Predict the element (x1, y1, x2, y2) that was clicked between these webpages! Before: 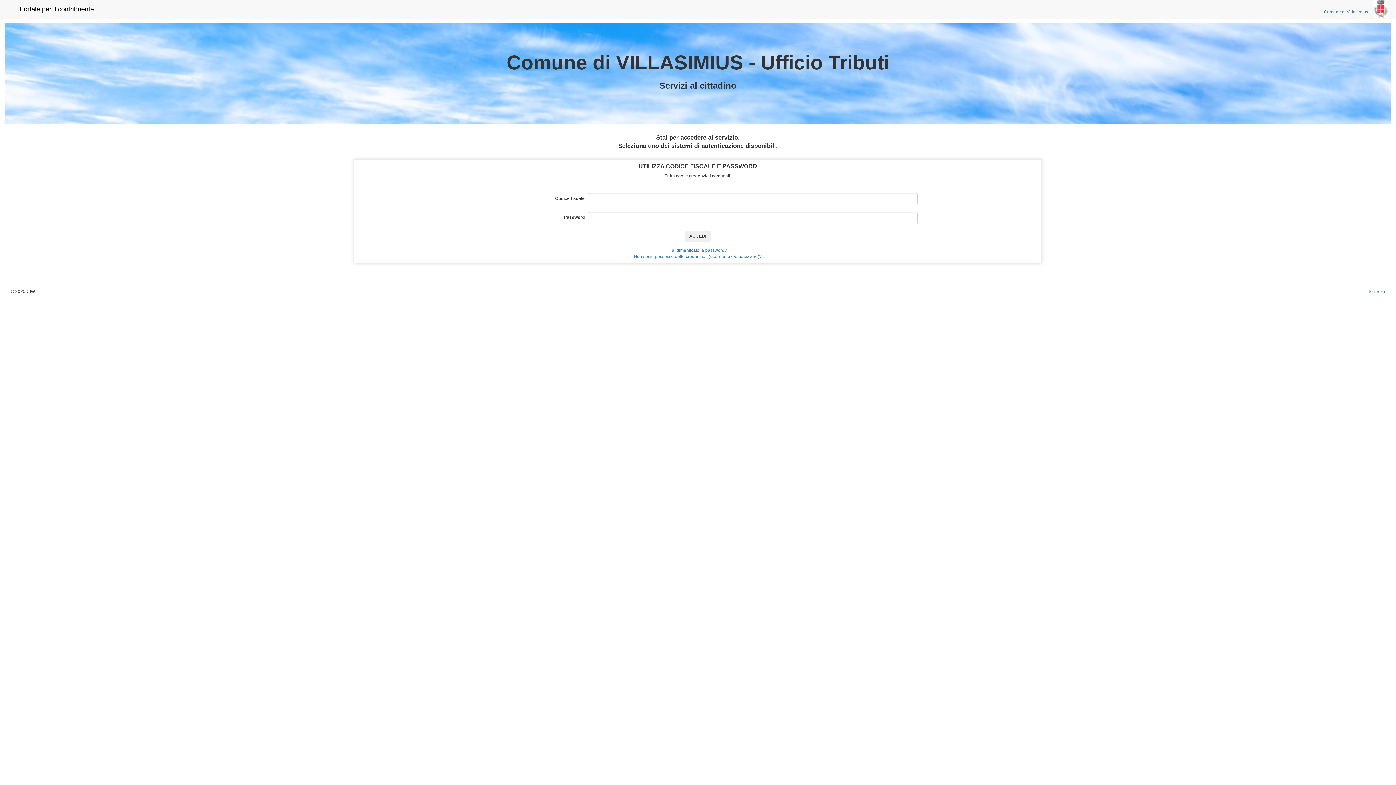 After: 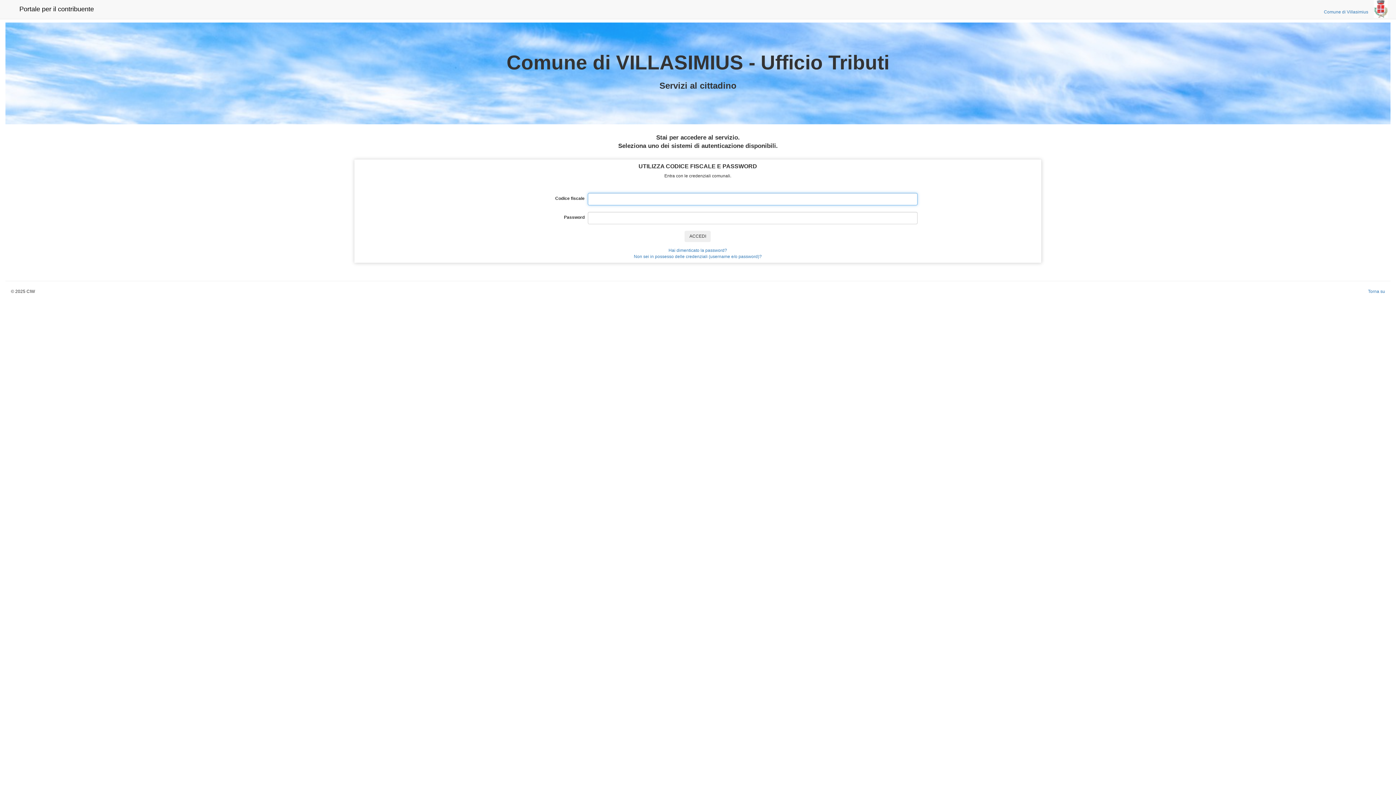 Action: label: ACCEDI bbox: (684, 231, 711, 242)